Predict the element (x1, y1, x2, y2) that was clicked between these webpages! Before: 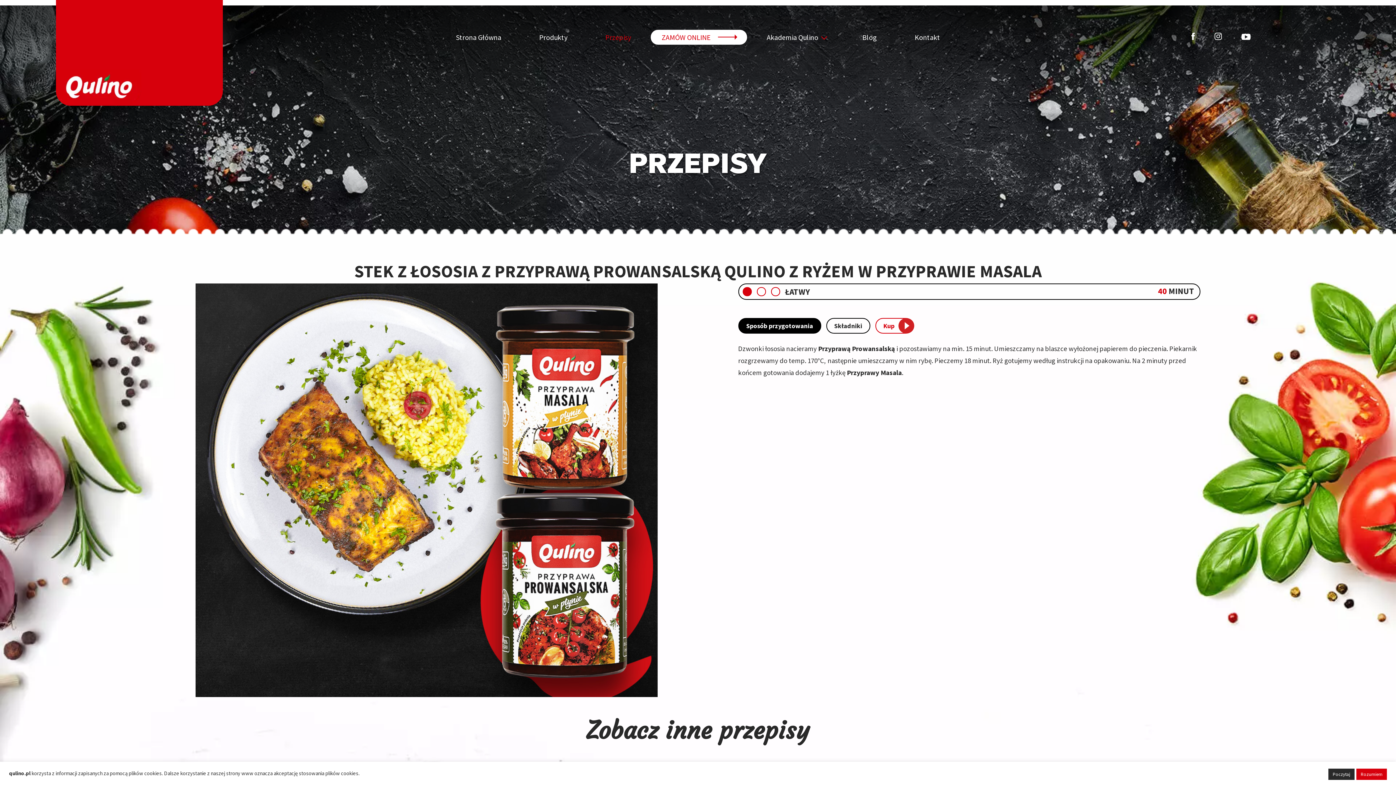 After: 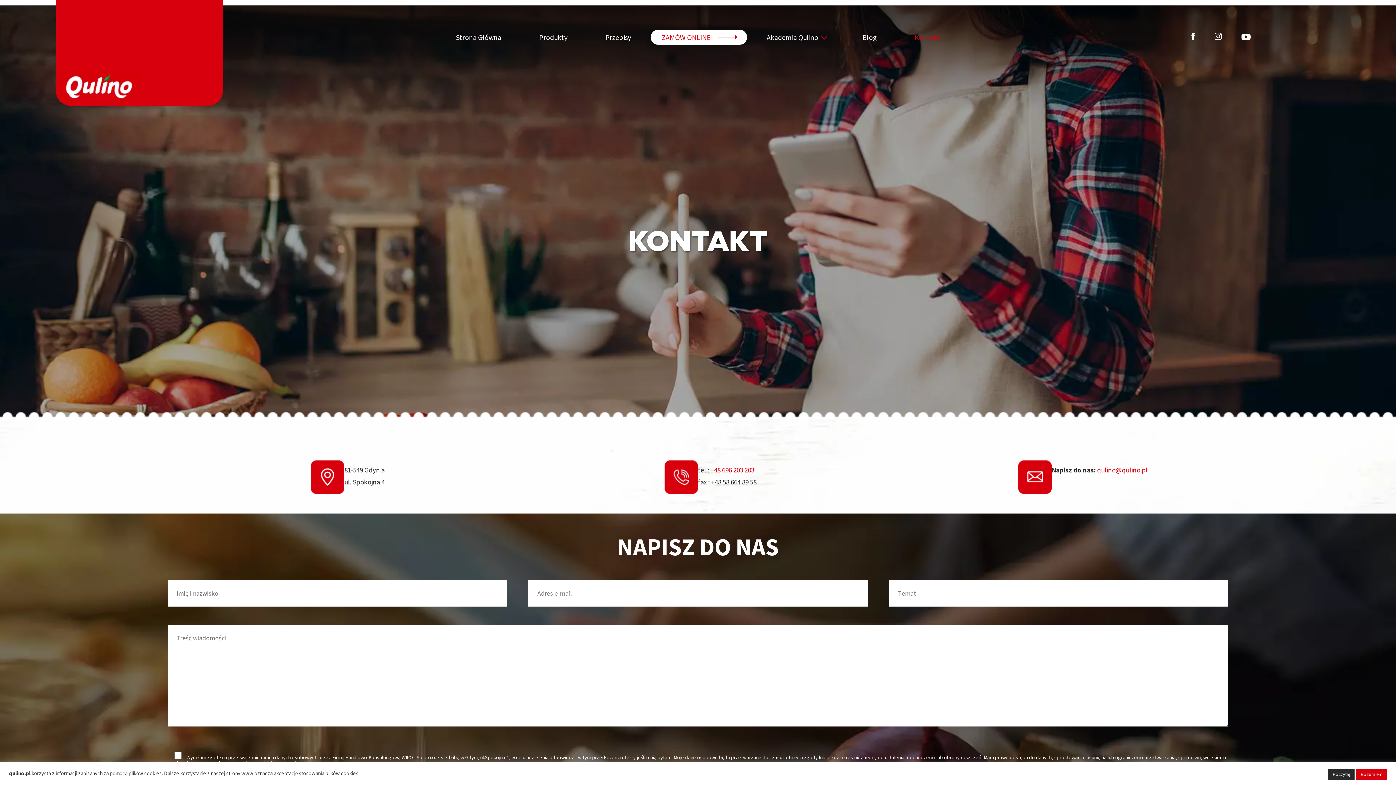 Action: label: Kontakt bbox: (896, 5, 958, 69)